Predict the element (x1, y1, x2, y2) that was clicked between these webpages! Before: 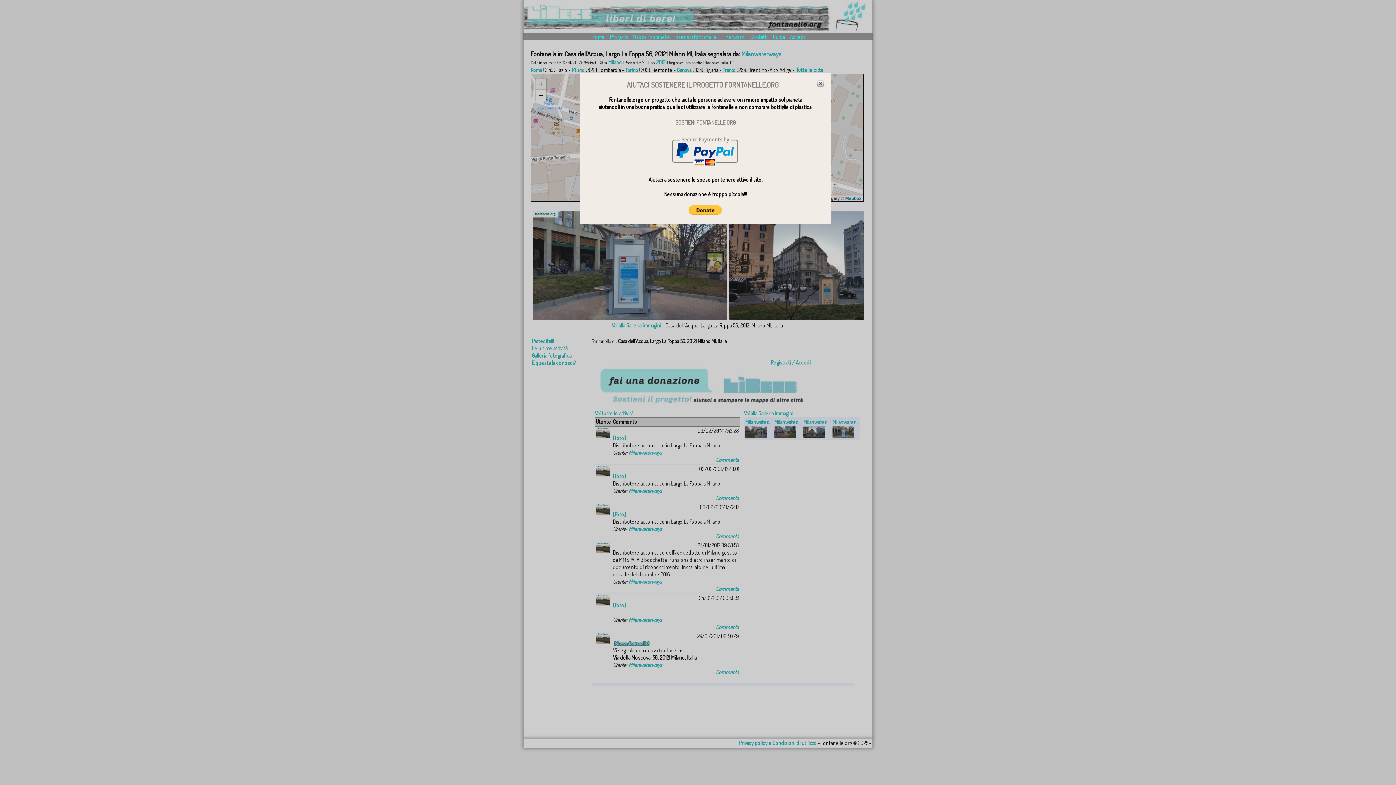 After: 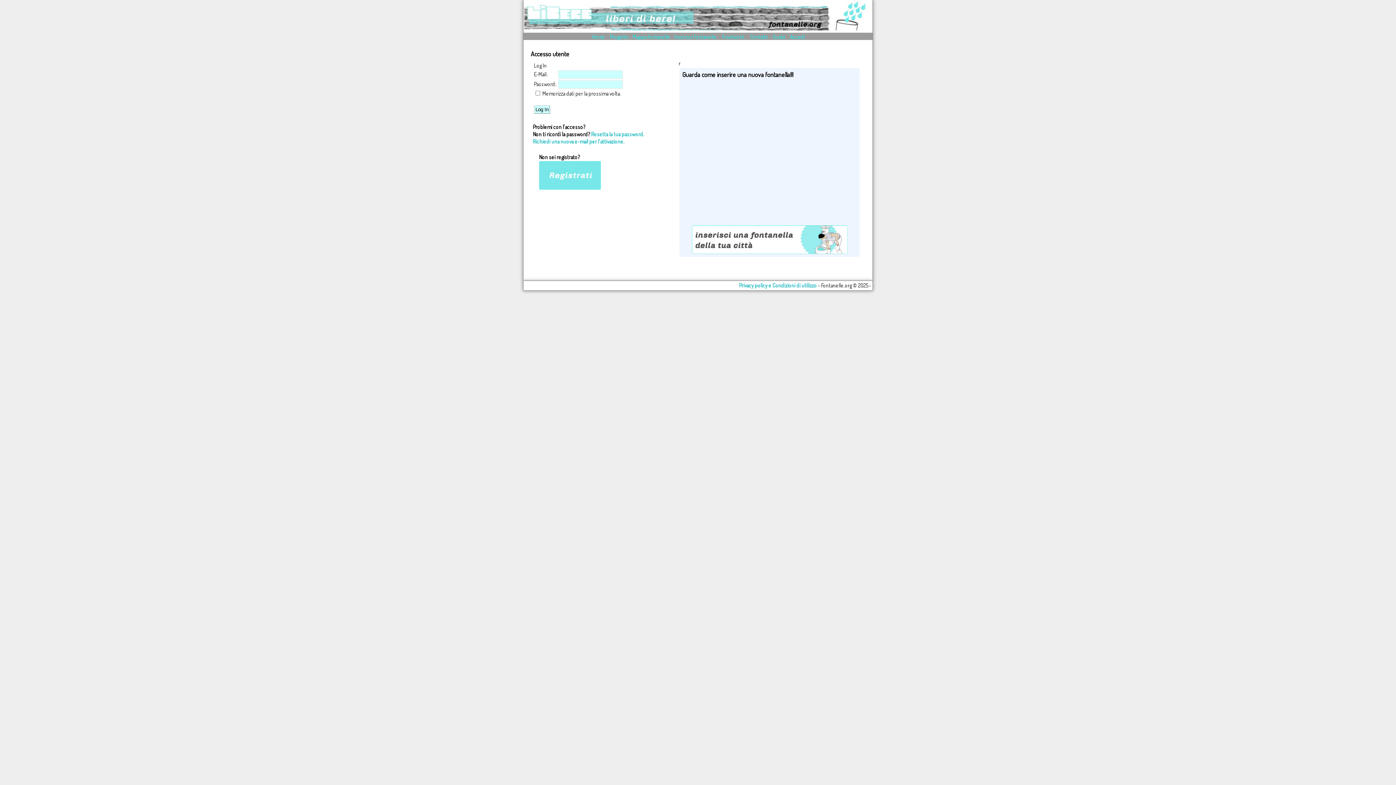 Action: label: Inserisci fontanella bbox: (673, 33, 716, 40)